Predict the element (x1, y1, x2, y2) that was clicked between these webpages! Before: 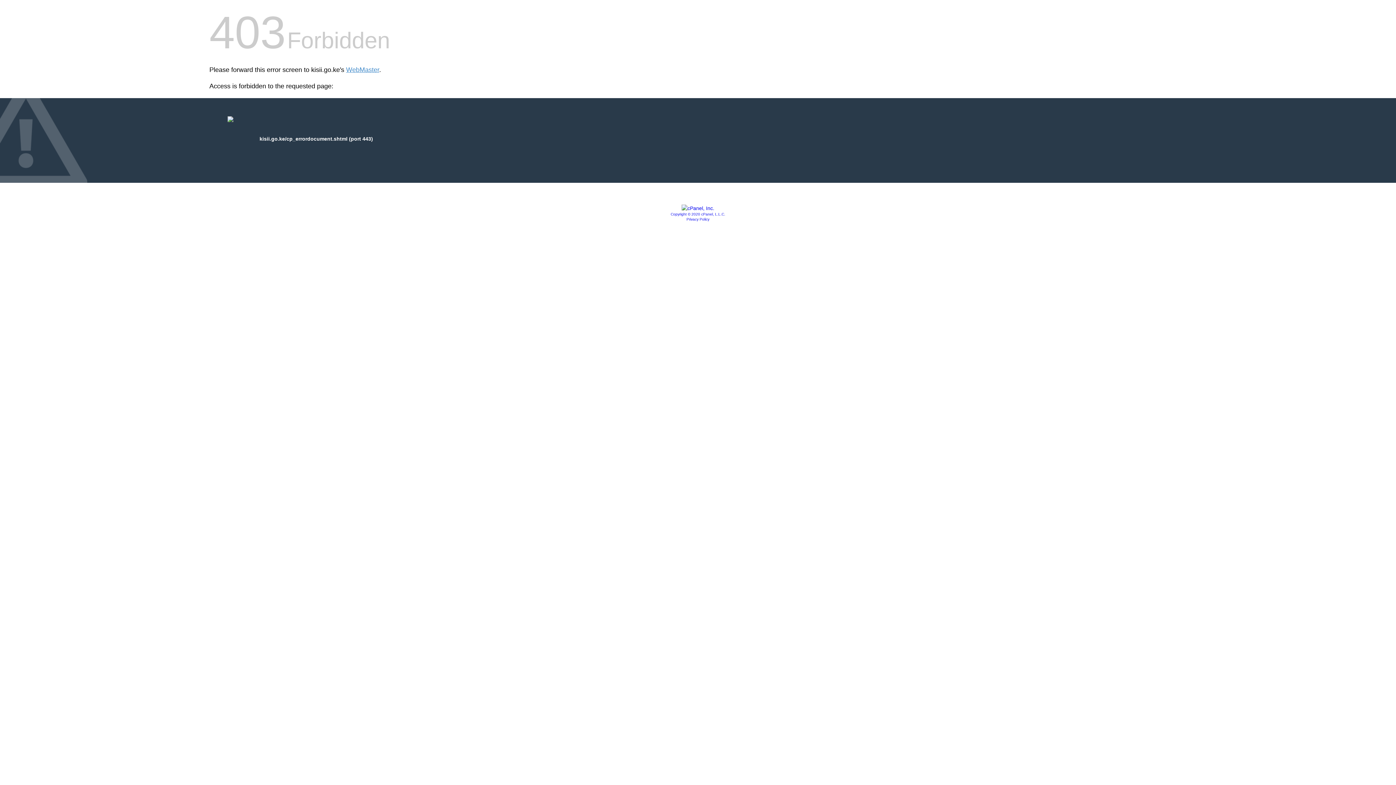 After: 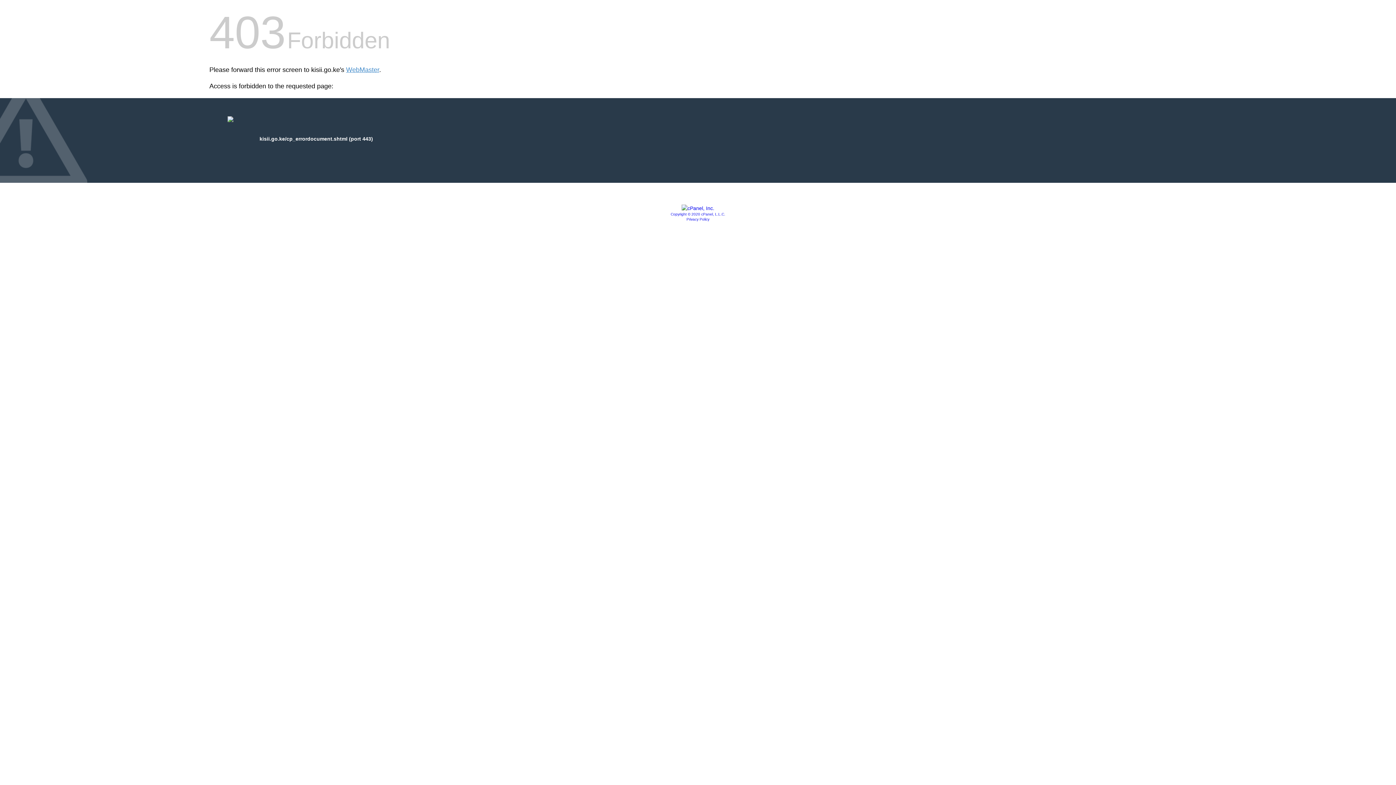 Action: label: Copyright © 2020 cPanel, L.L.C. bbox: (670, 212, 725, 216)